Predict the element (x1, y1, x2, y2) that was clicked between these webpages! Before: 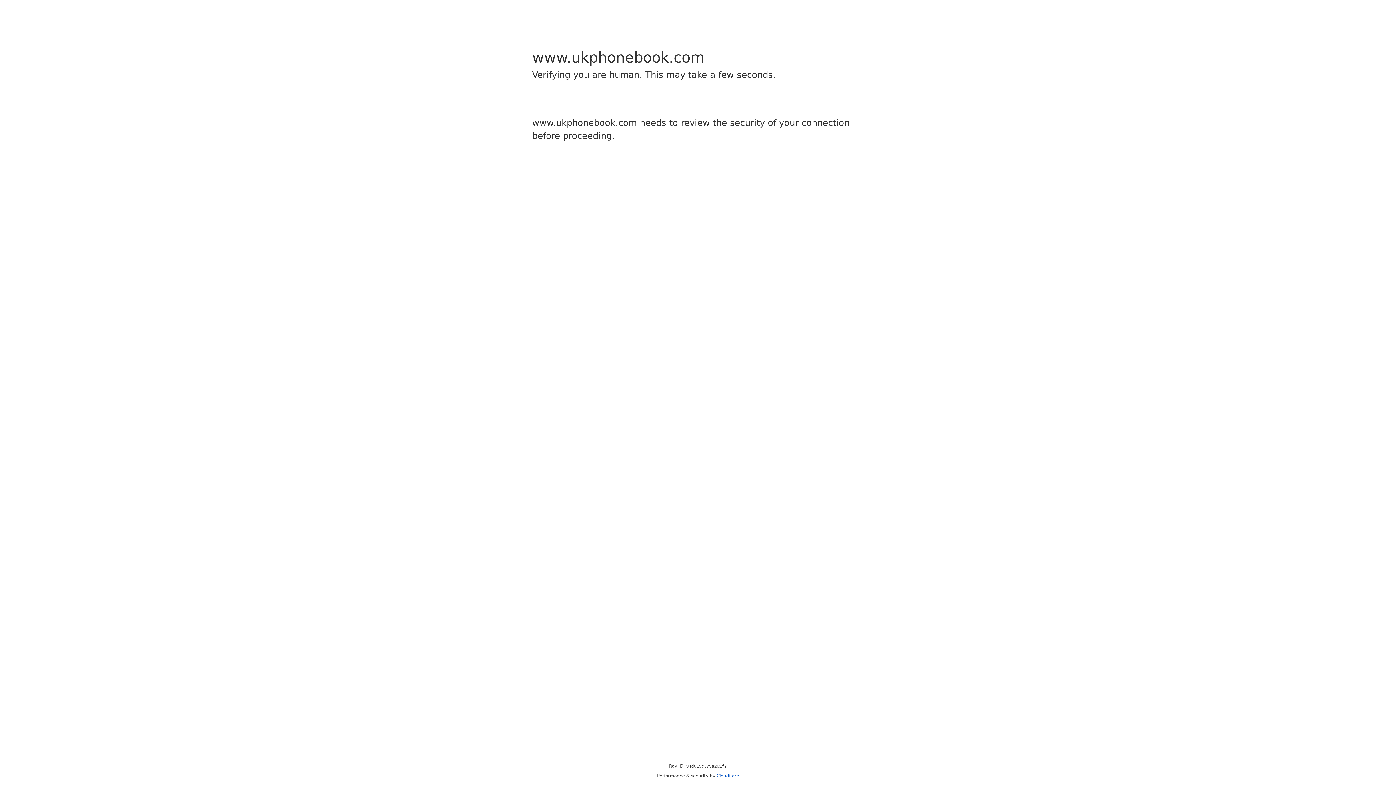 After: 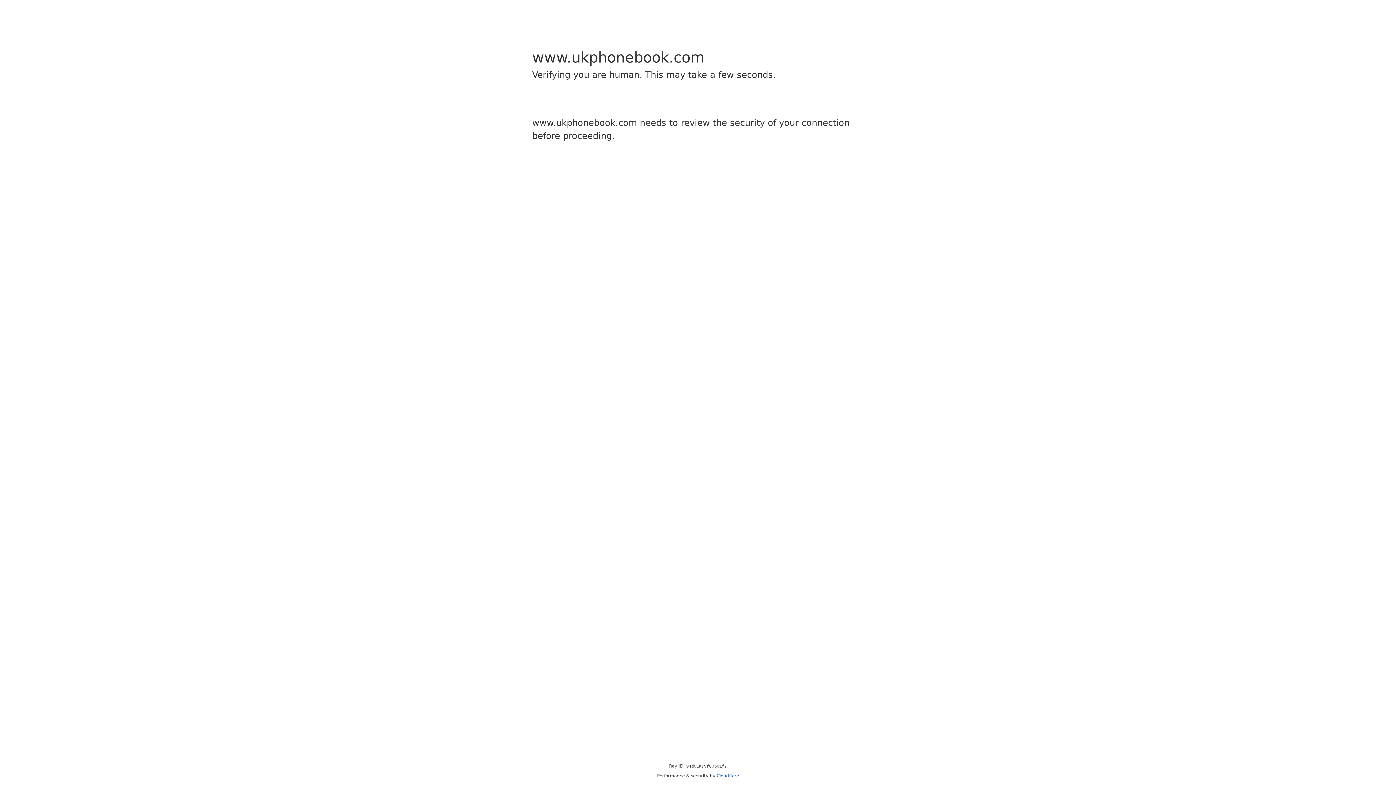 Action: label: Cloudflare bbox: (716, 773, 739, 778)